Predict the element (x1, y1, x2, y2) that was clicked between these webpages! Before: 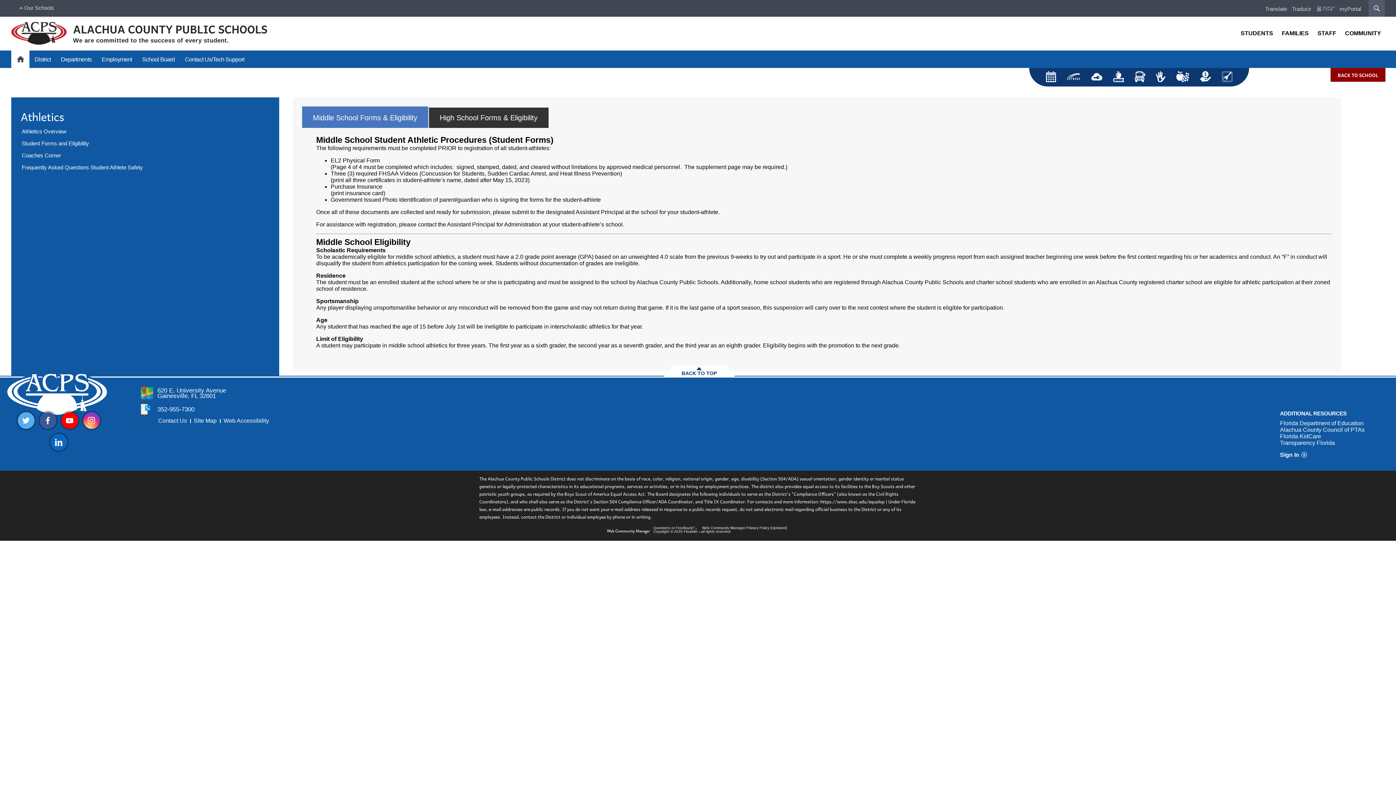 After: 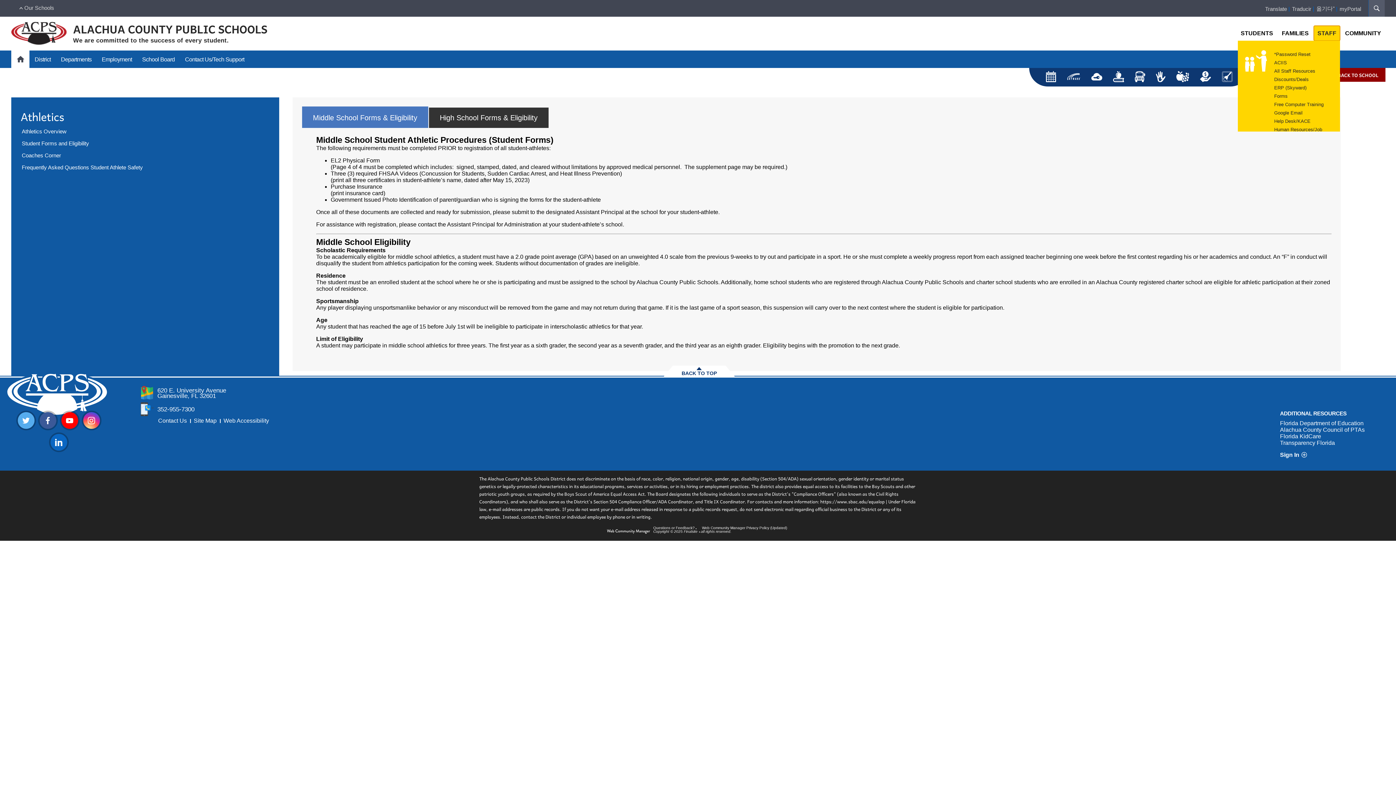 Action: bbox: (1314, 25, 1340, 40) label: STAFF